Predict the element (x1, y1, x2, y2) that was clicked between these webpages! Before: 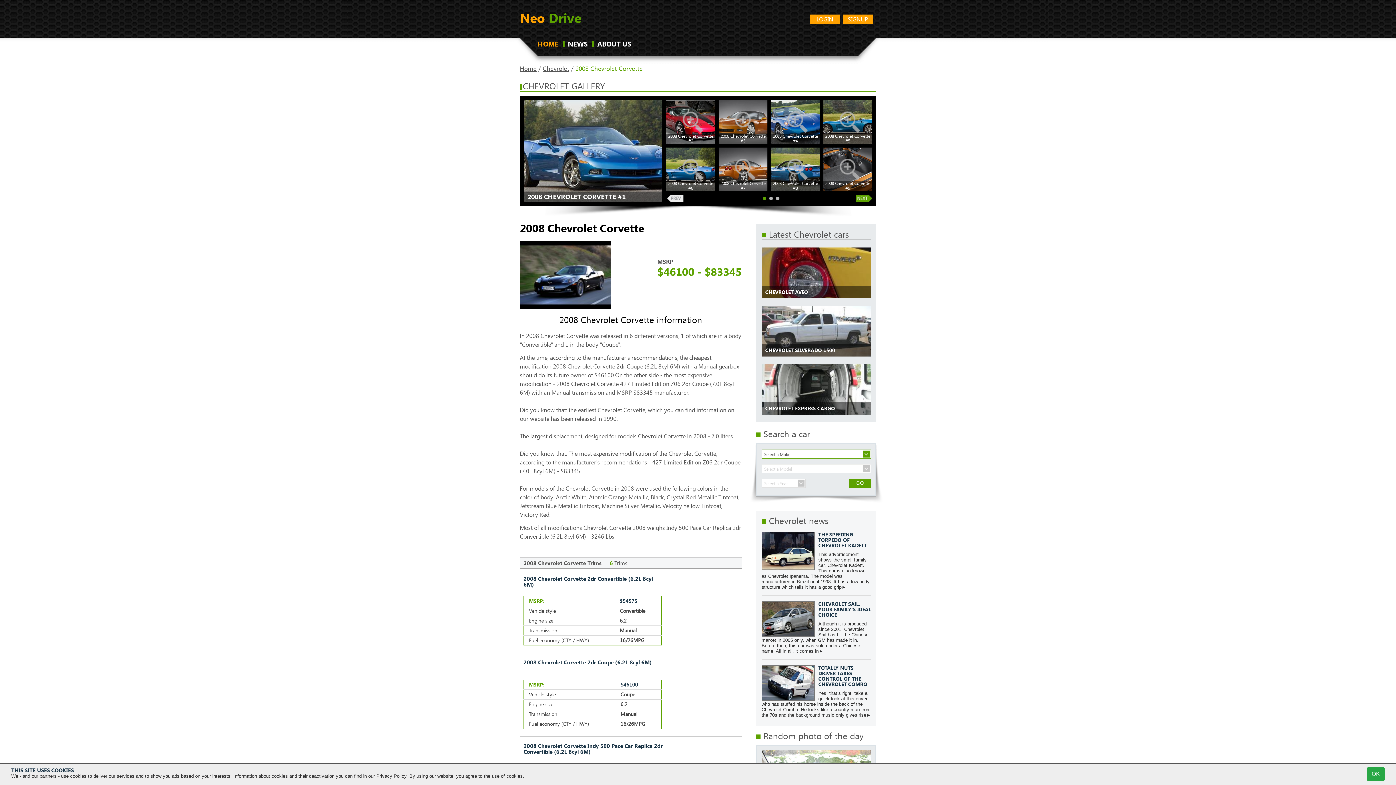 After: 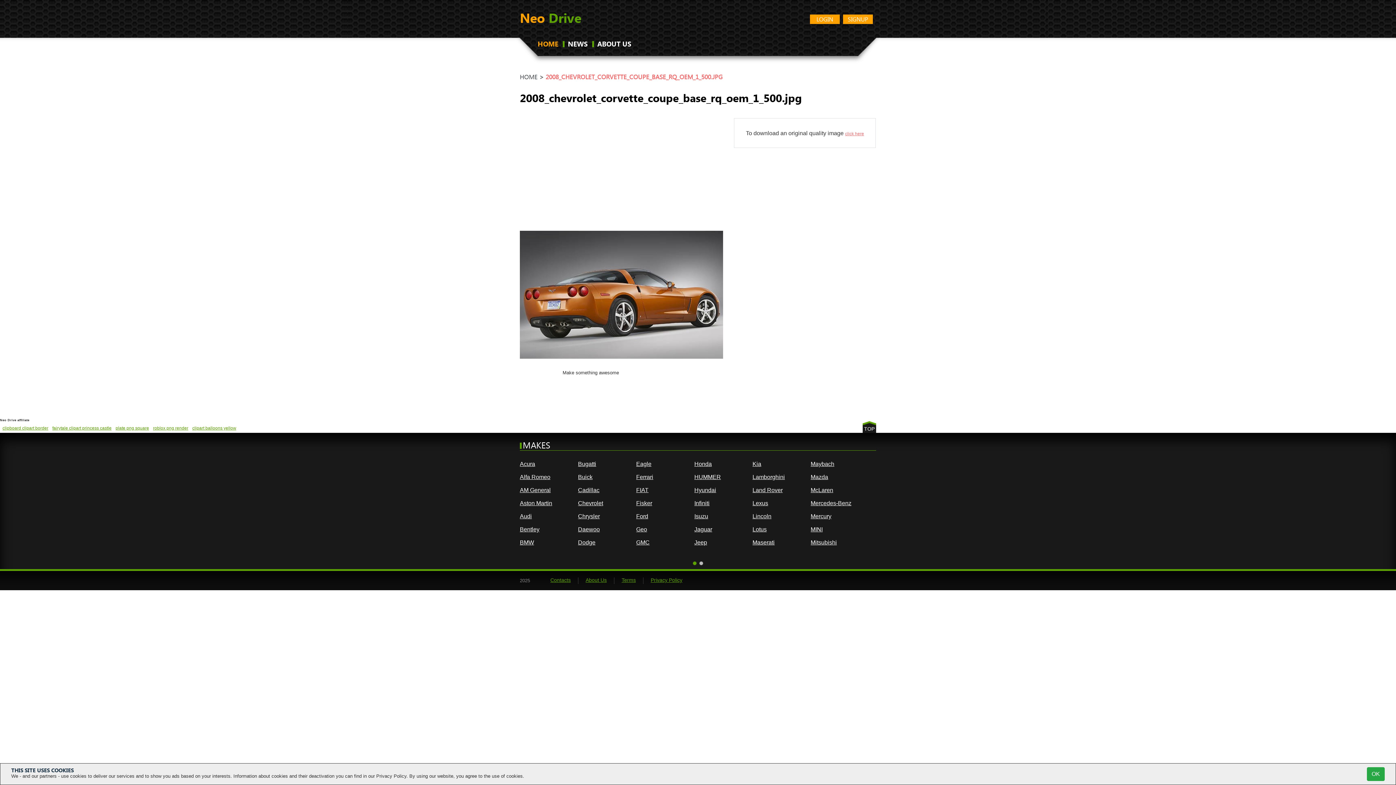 Action: bbox: (718, 147, 767, 191)